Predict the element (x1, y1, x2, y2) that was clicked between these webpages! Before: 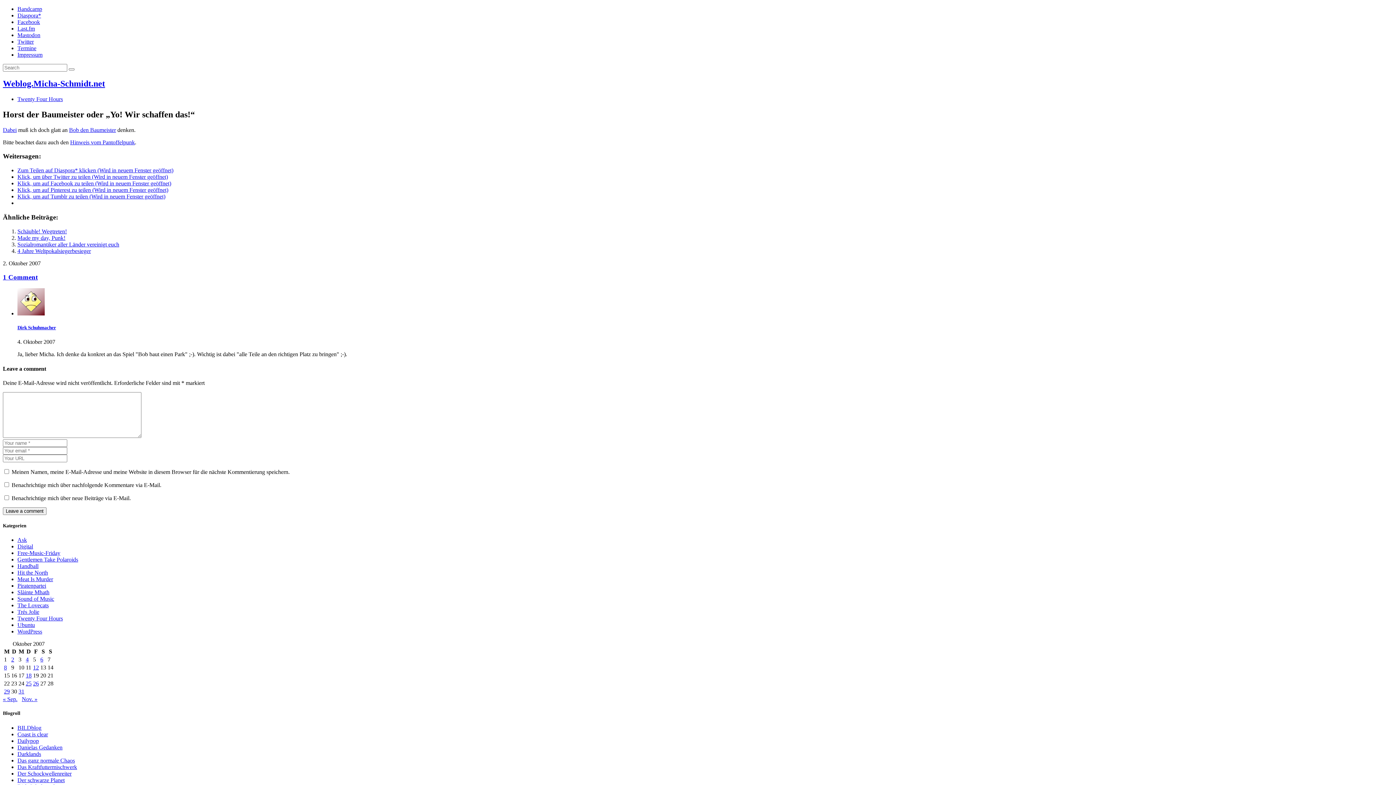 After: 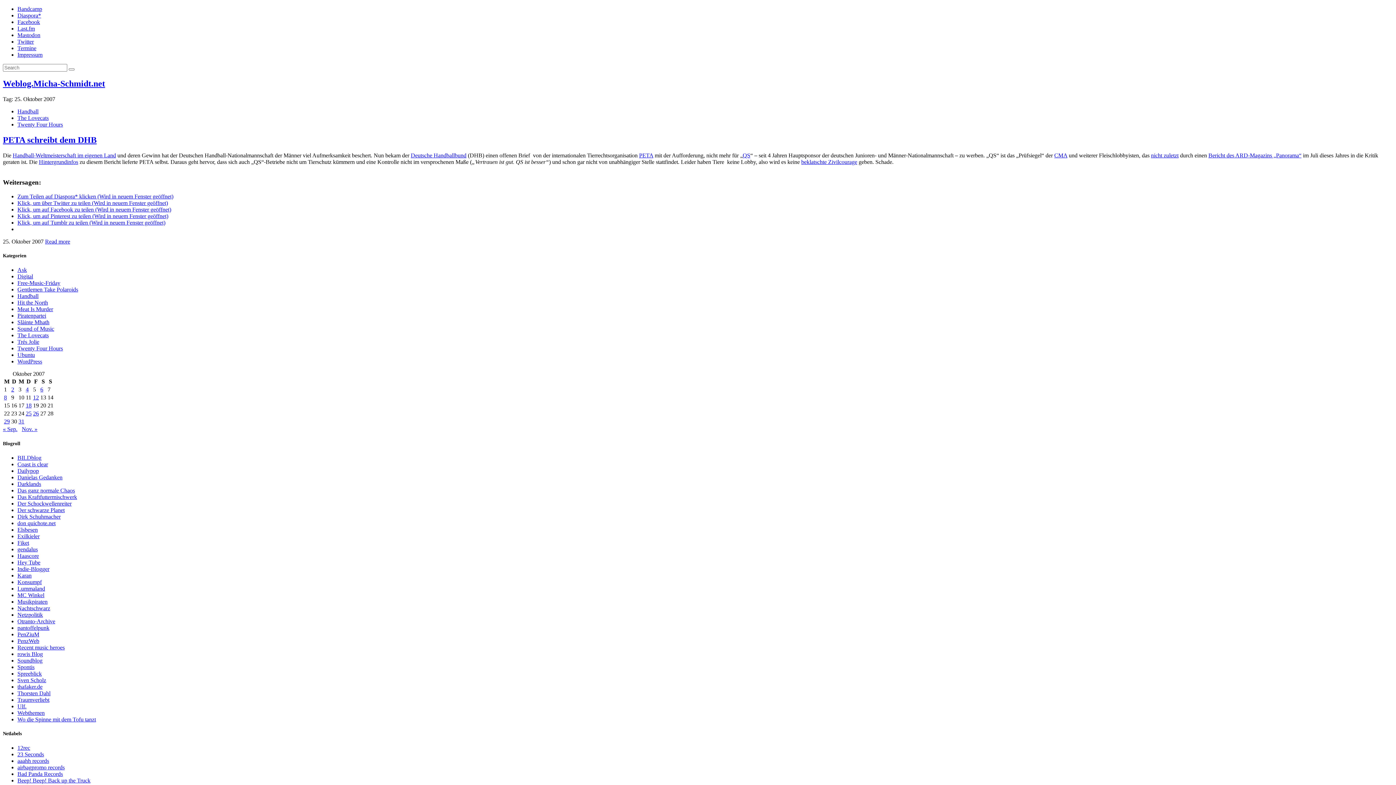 Action: bbox: (25, 680, 31, 686) label: Beiträge veröffentlicht am 25. October 2007